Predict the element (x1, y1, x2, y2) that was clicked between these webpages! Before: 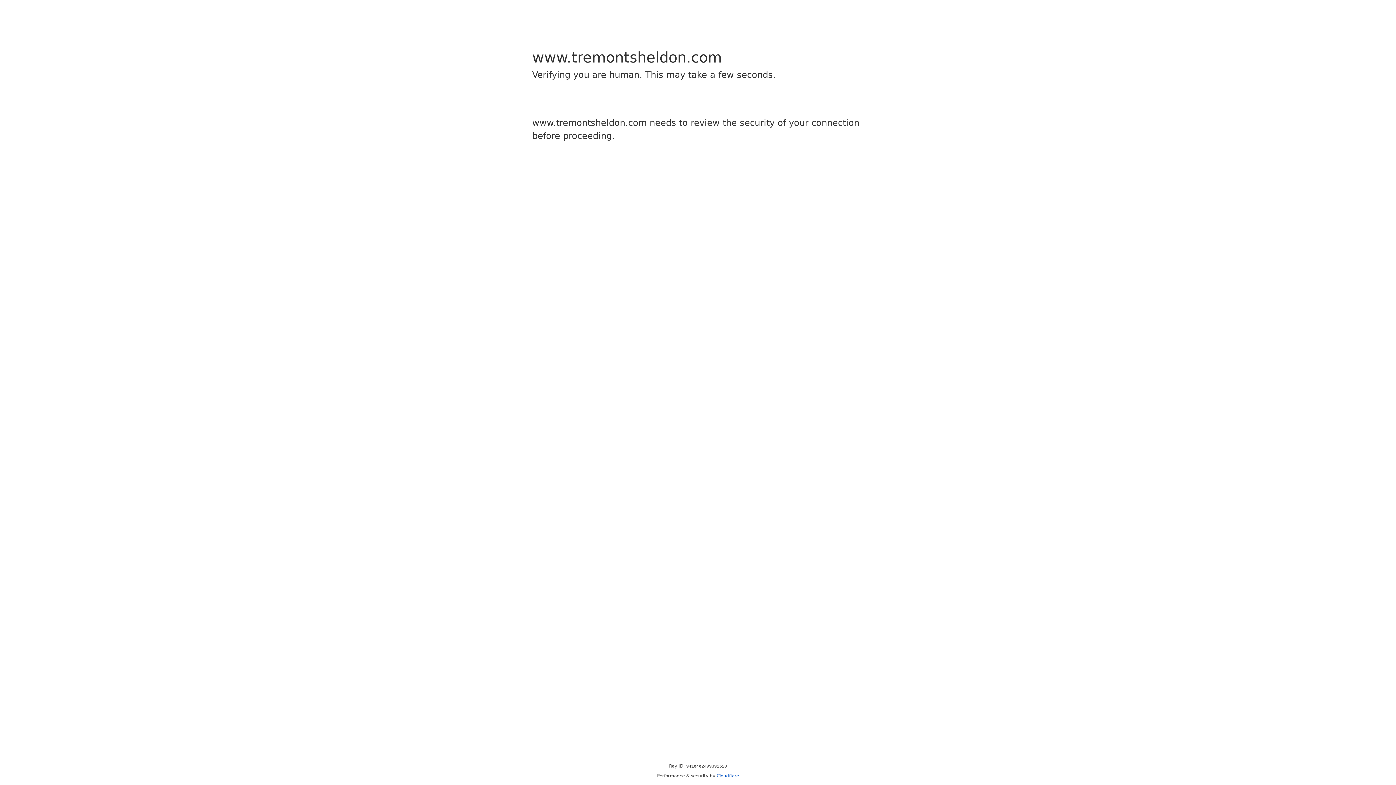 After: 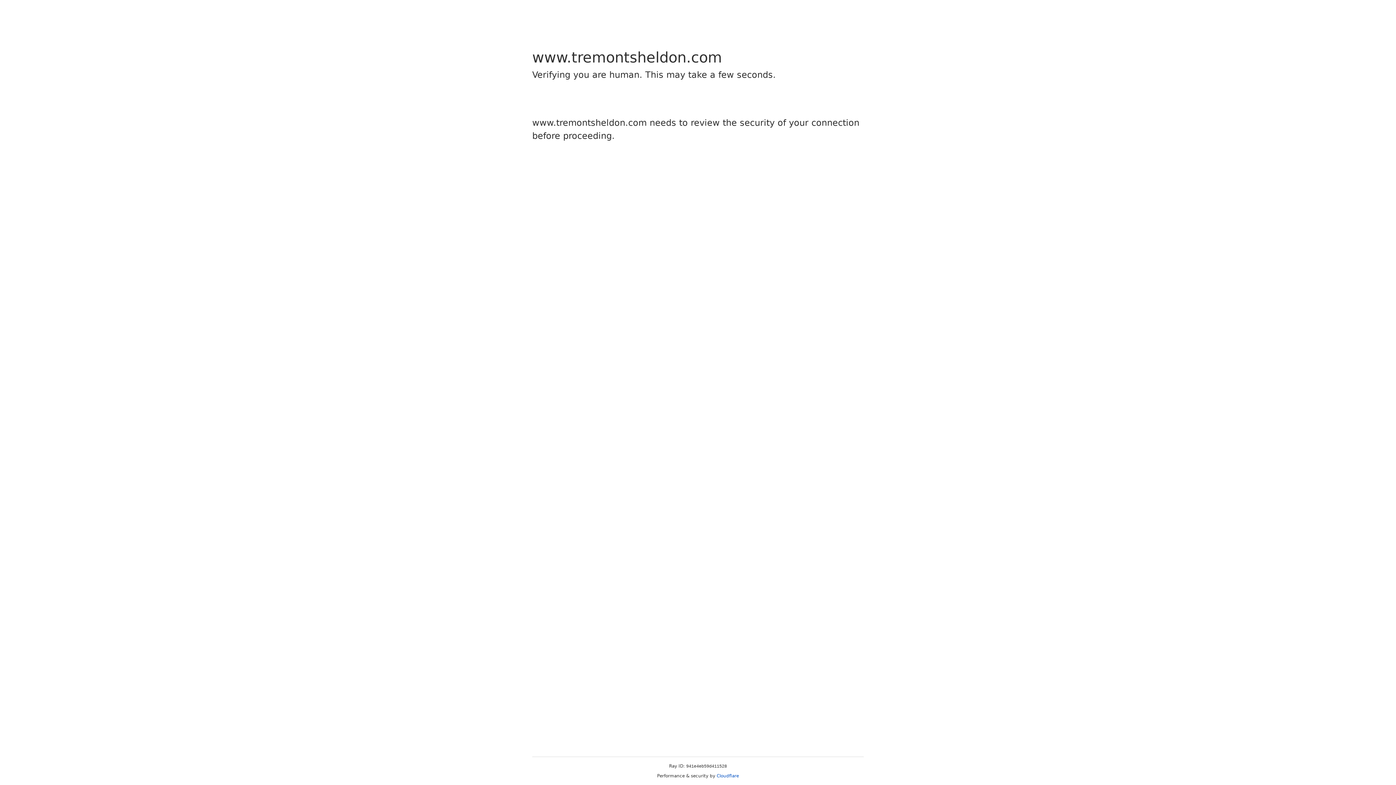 Action: label: Cloudflare bbox: (716, 773, 739, 778)